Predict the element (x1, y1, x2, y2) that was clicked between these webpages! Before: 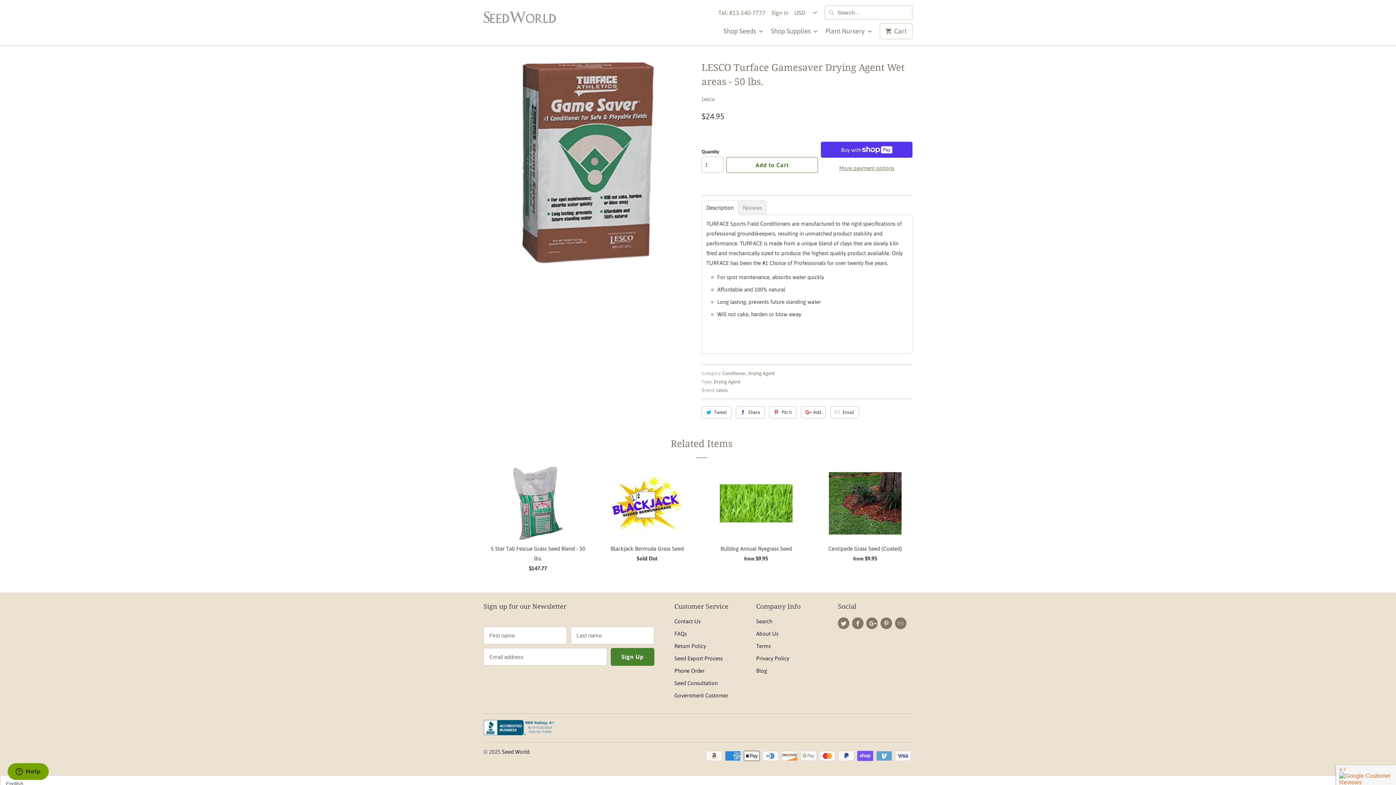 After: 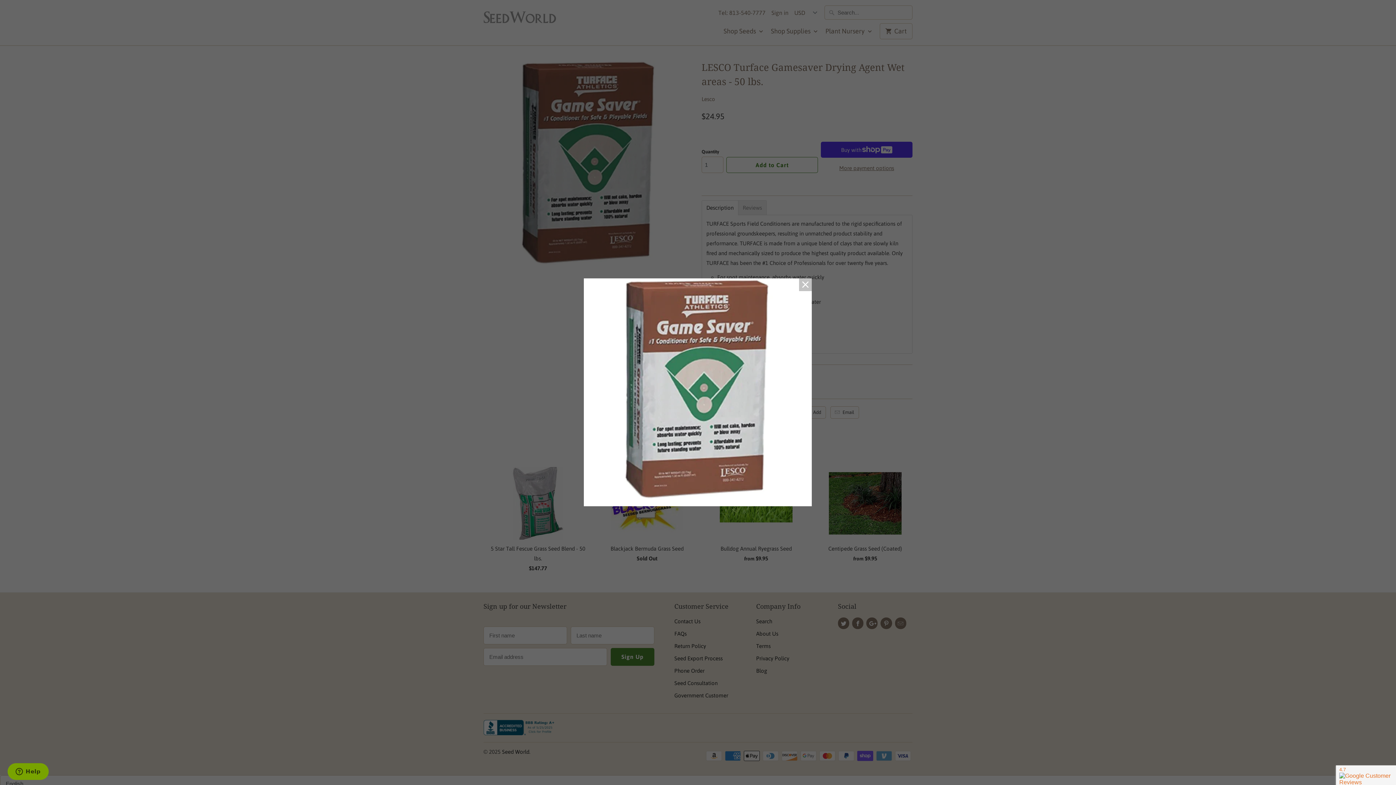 Action: bbox: (483, 60, 694, 271)